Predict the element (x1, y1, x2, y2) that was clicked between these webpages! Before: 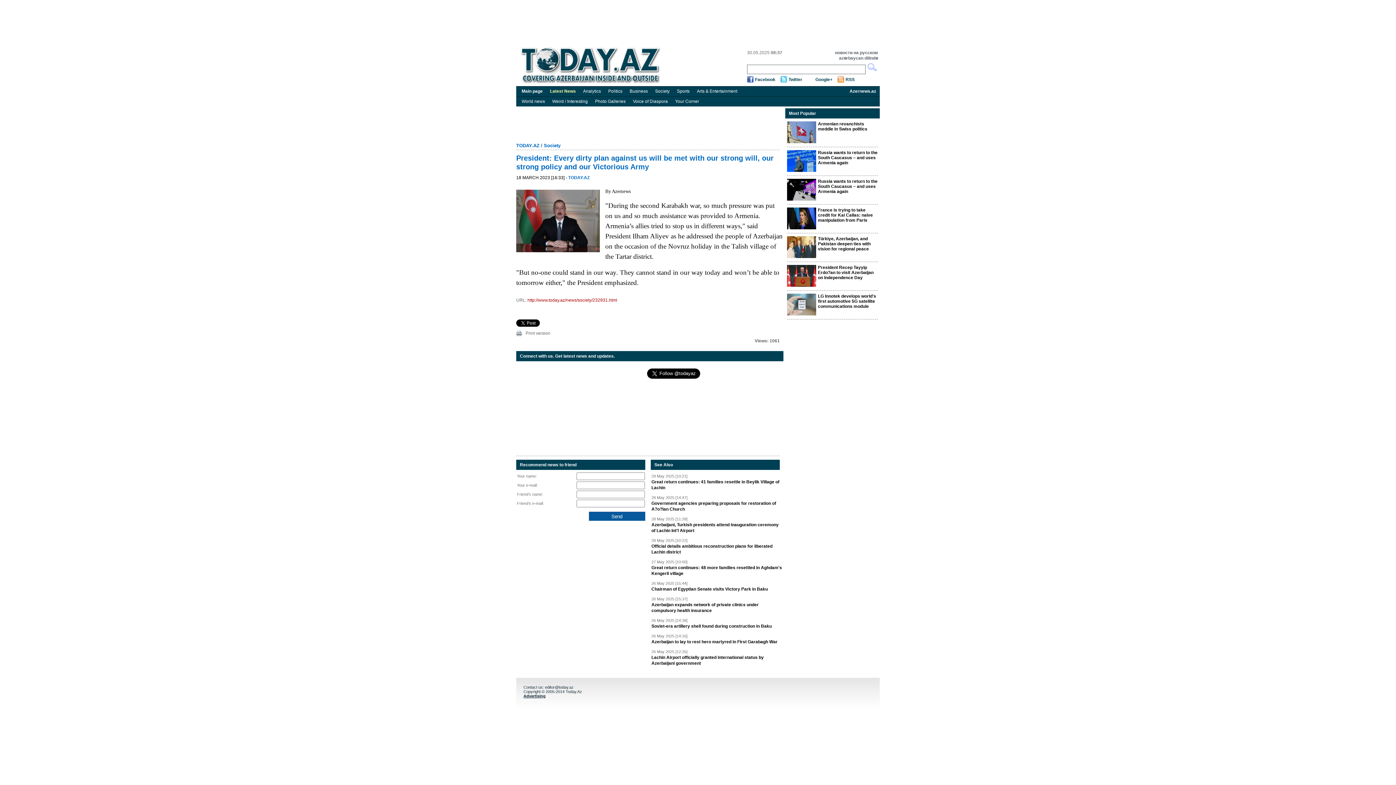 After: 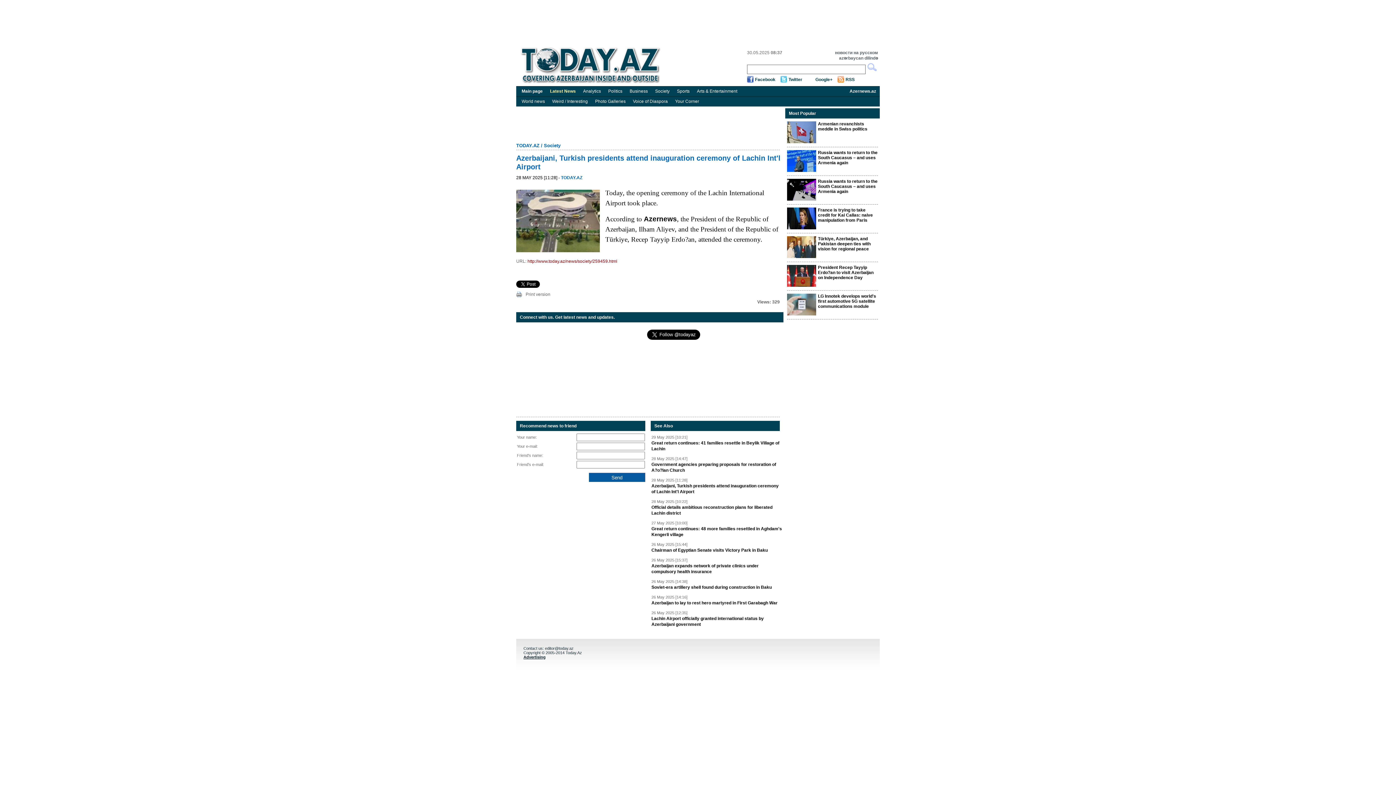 Action: label: Azerbaijani, Turkish presidents attend inauguration ceremony of Lachin Int'l Airport bbox: (651, 522, 782, 533)